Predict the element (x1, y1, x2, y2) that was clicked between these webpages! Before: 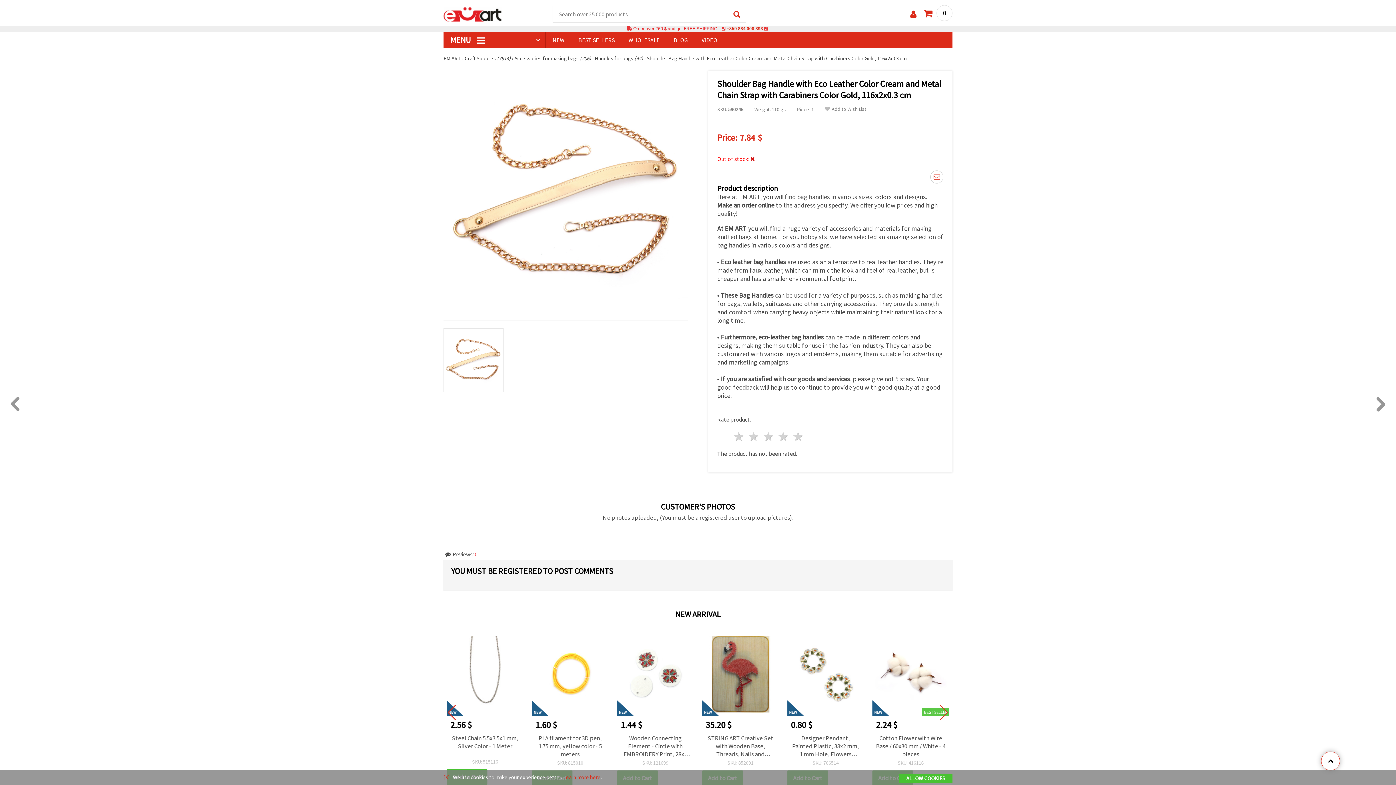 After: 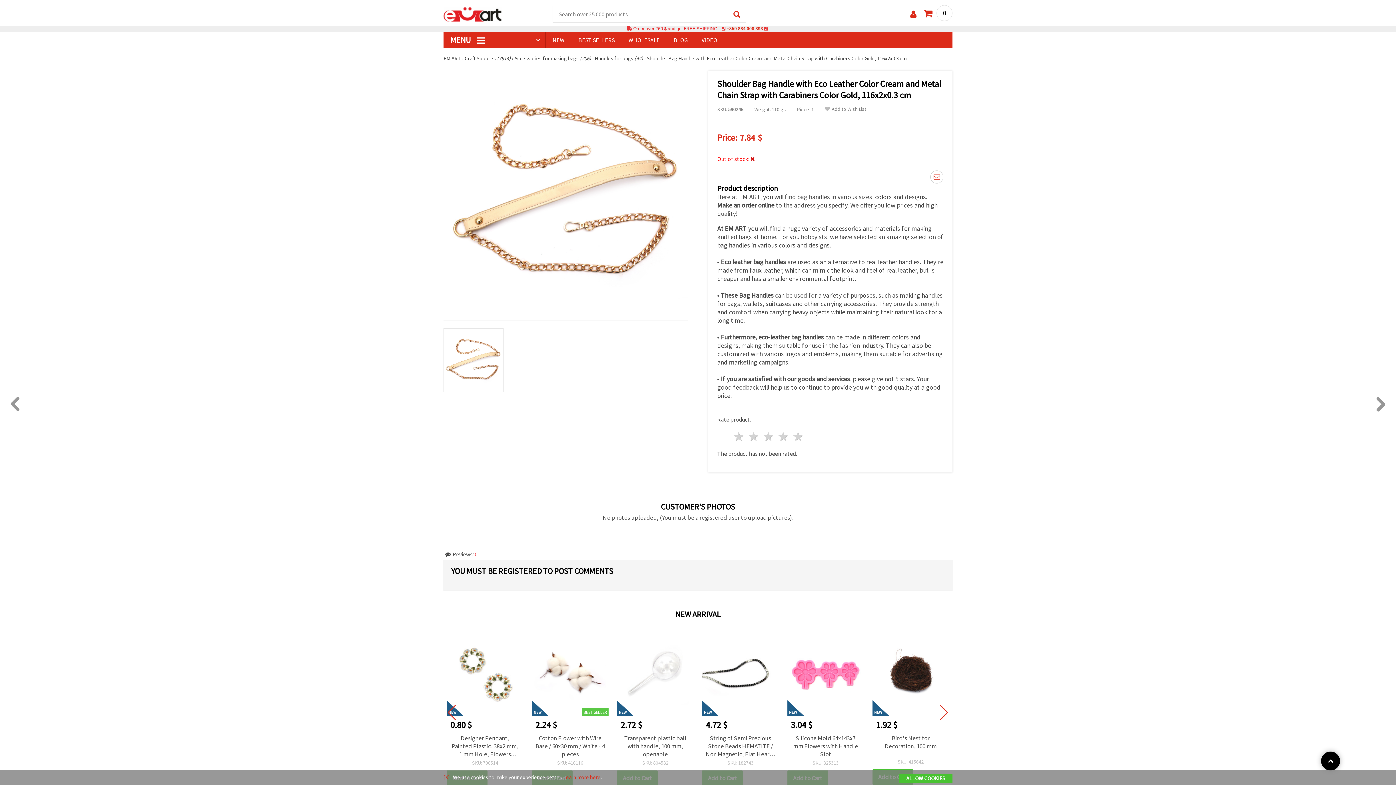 Action: bbox: (1321, 752, 1340, 770)